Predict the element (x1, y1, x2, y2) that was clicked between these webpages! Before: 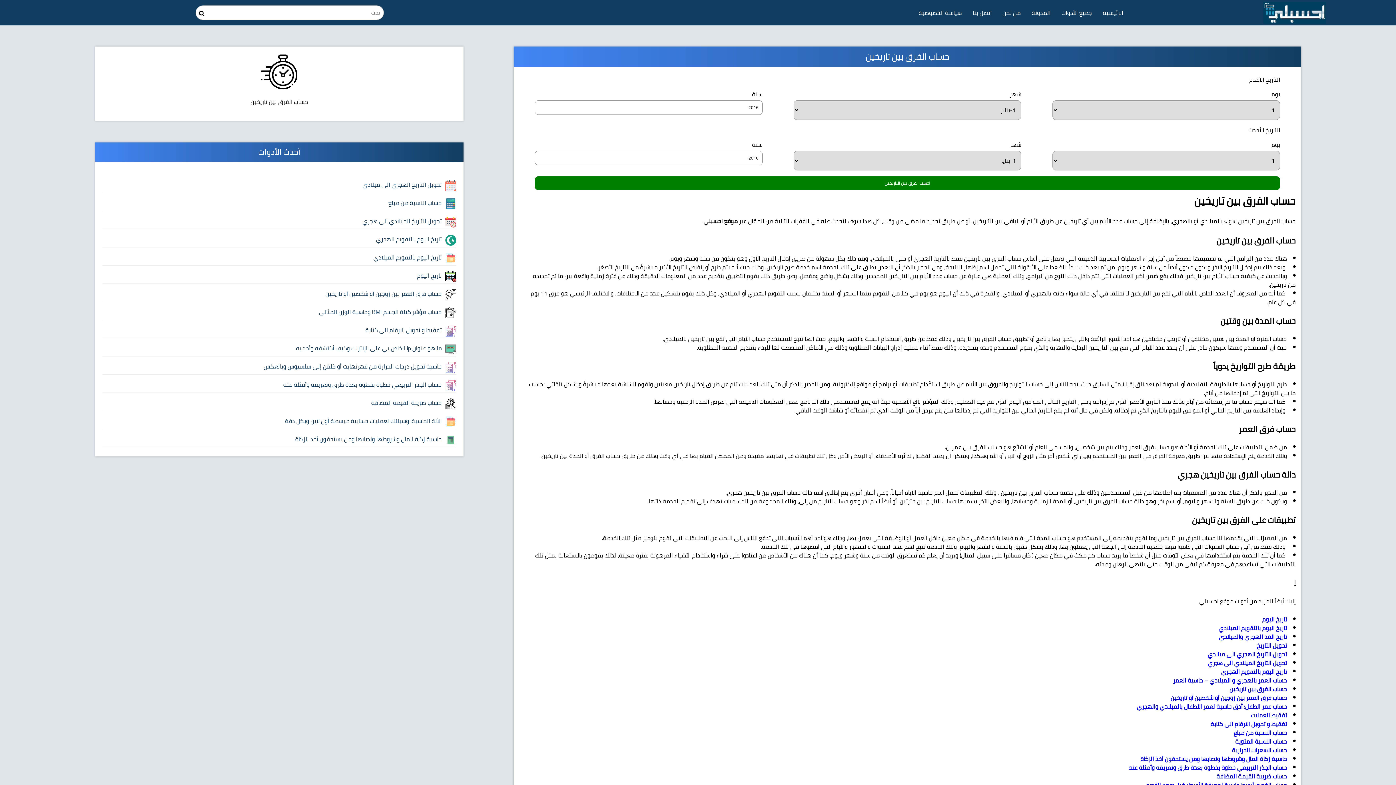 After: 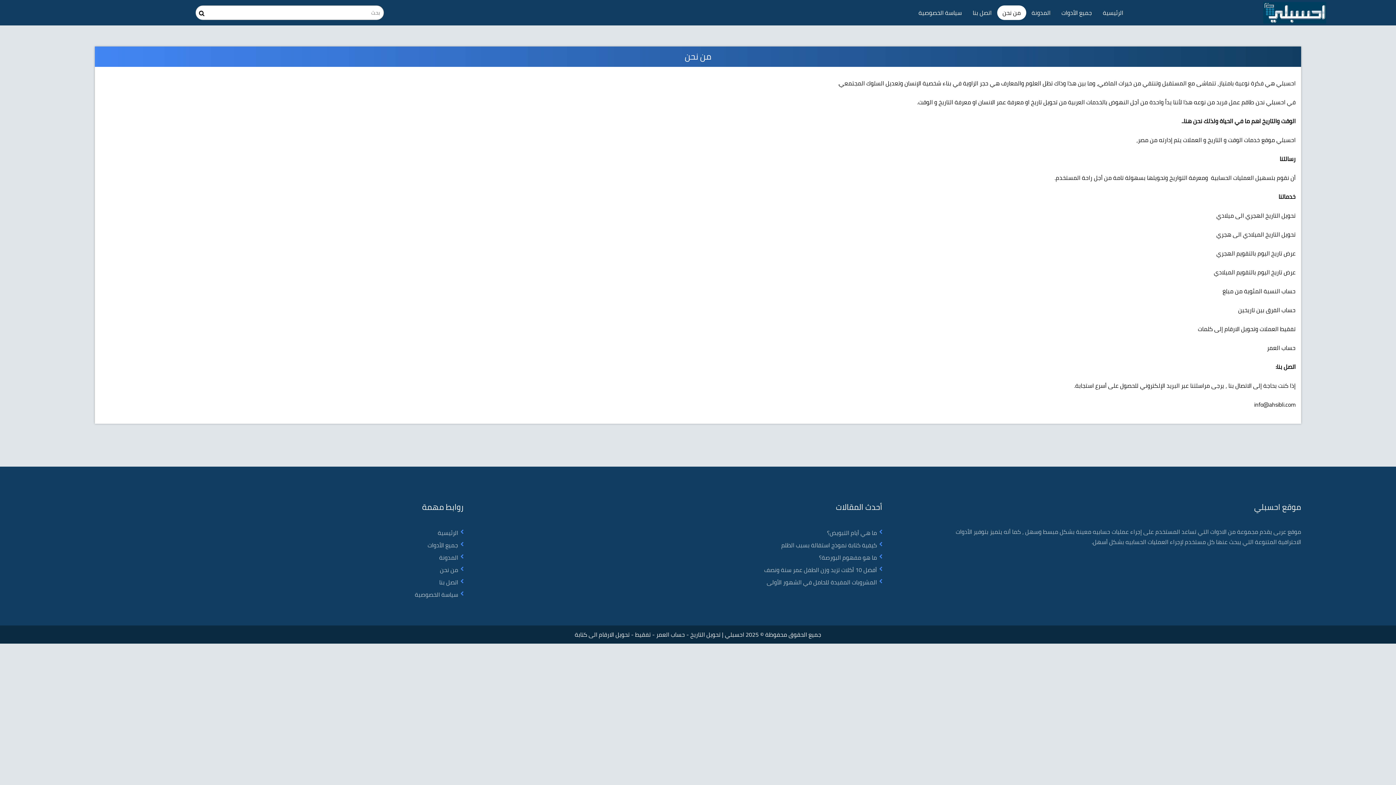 Action: label: من نحن bbox: (997, 5, 1026, 20)